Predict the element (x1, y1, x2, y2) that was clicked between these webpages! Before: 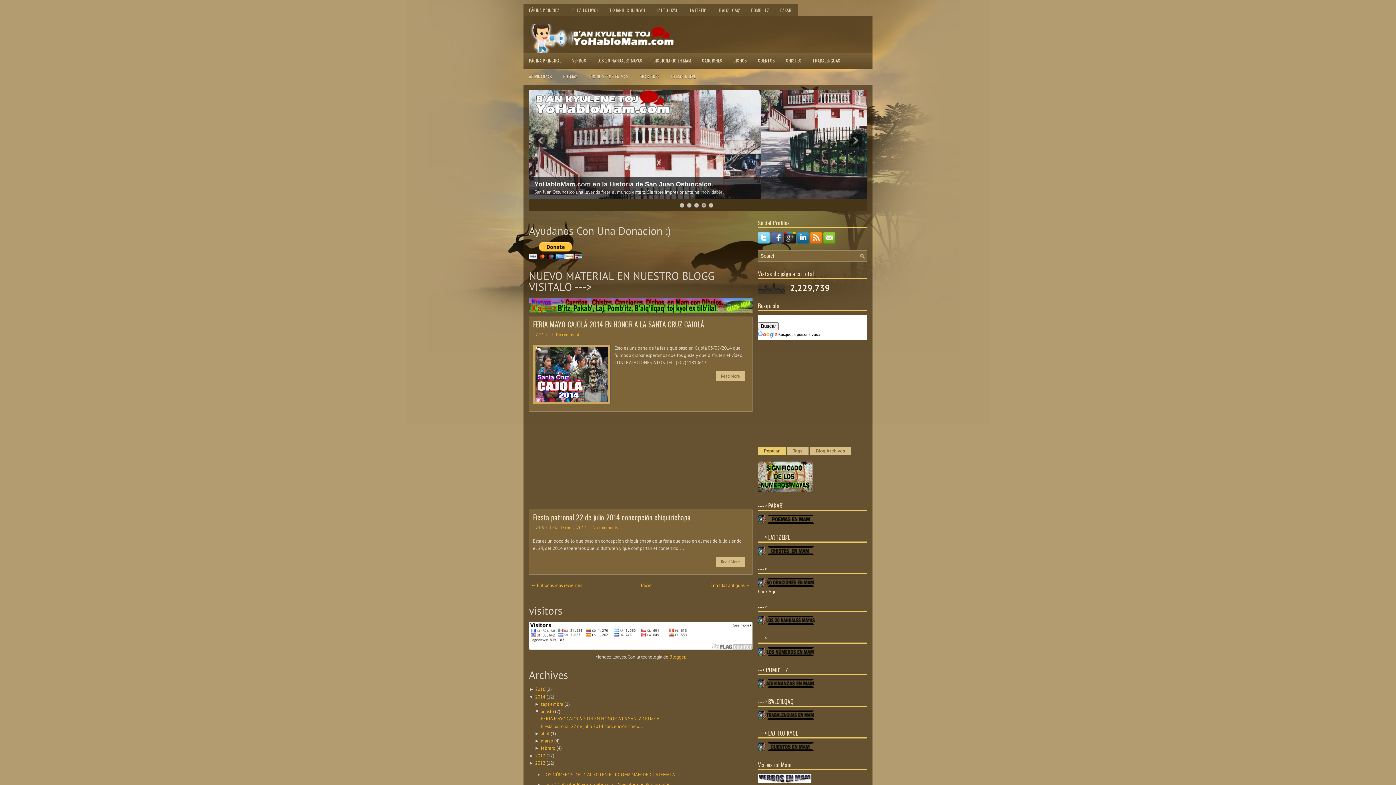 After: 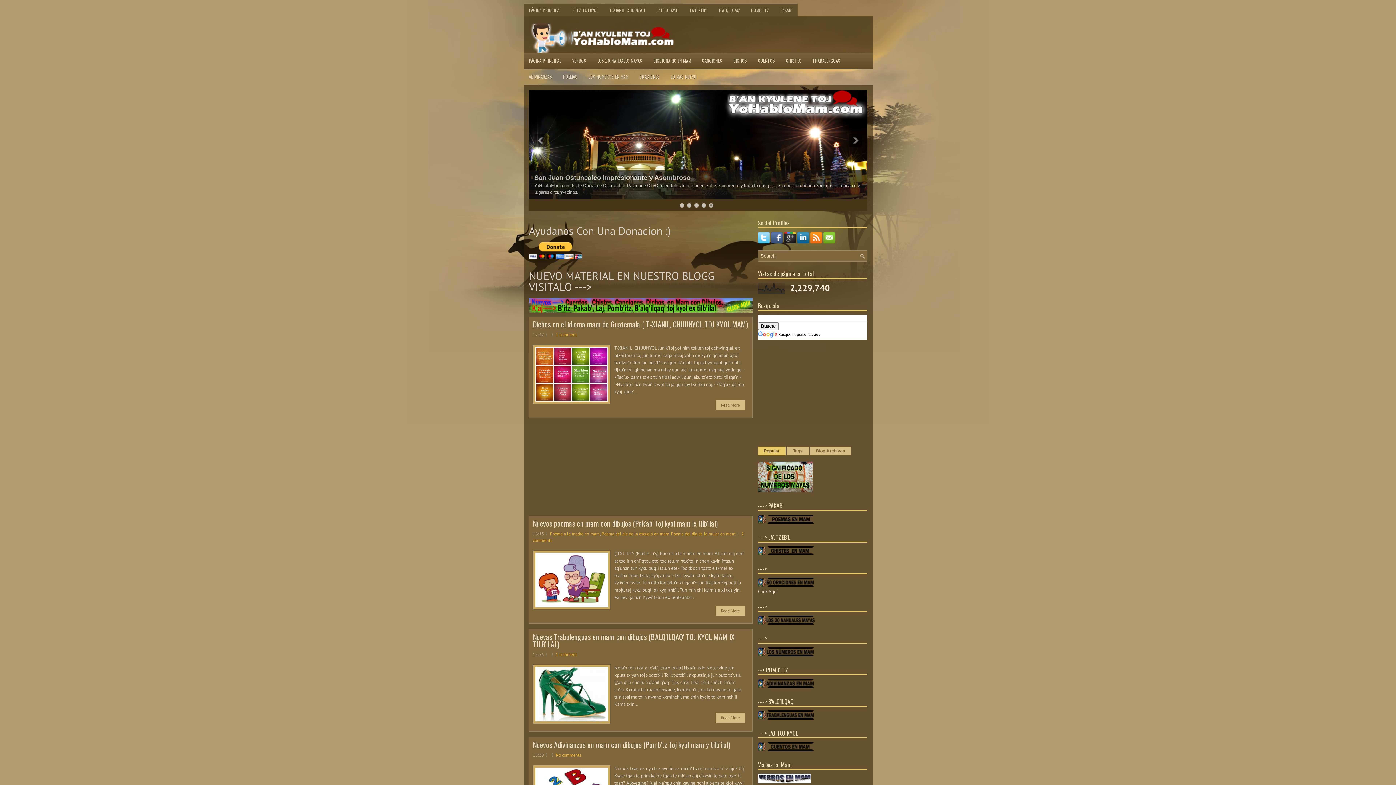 Action: label: marzo bbox: (540, 738, 553, 744)